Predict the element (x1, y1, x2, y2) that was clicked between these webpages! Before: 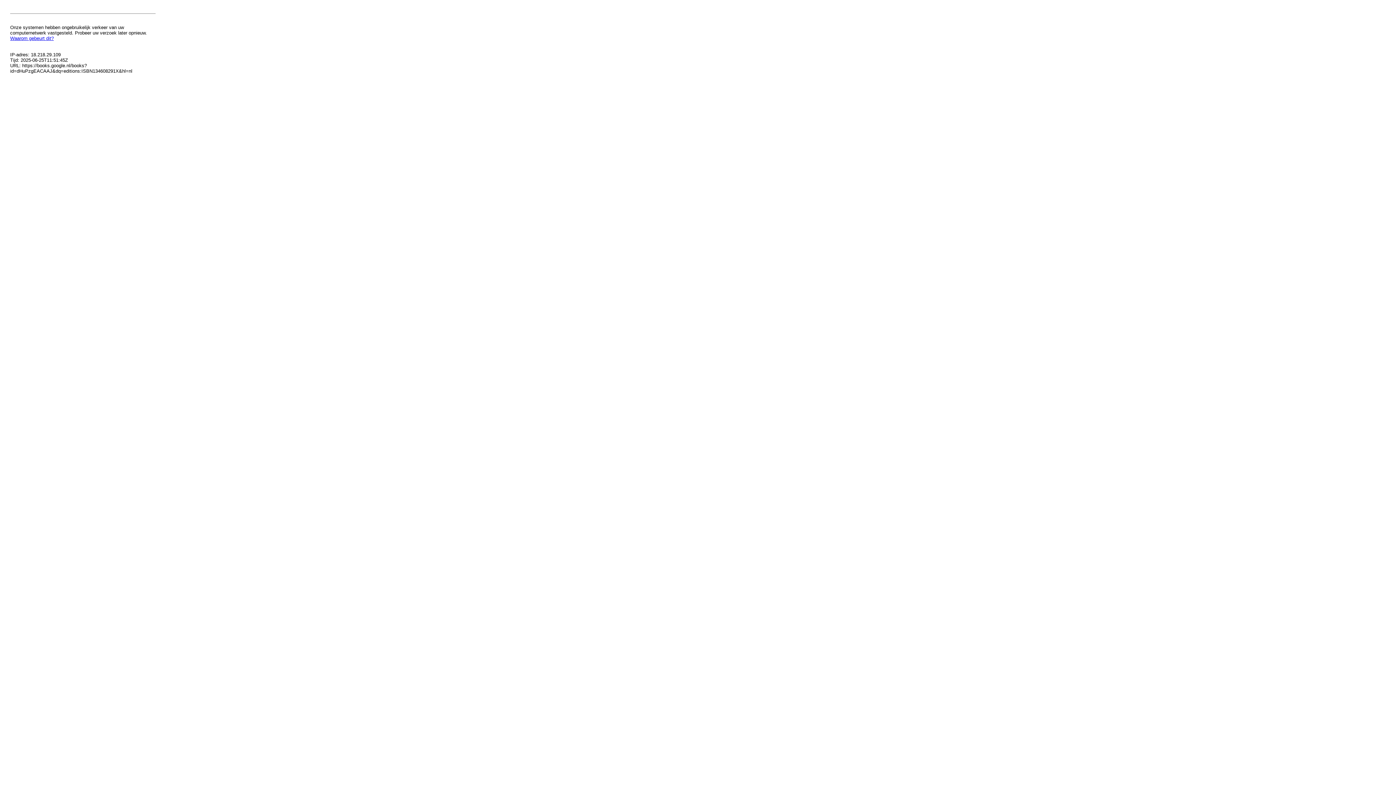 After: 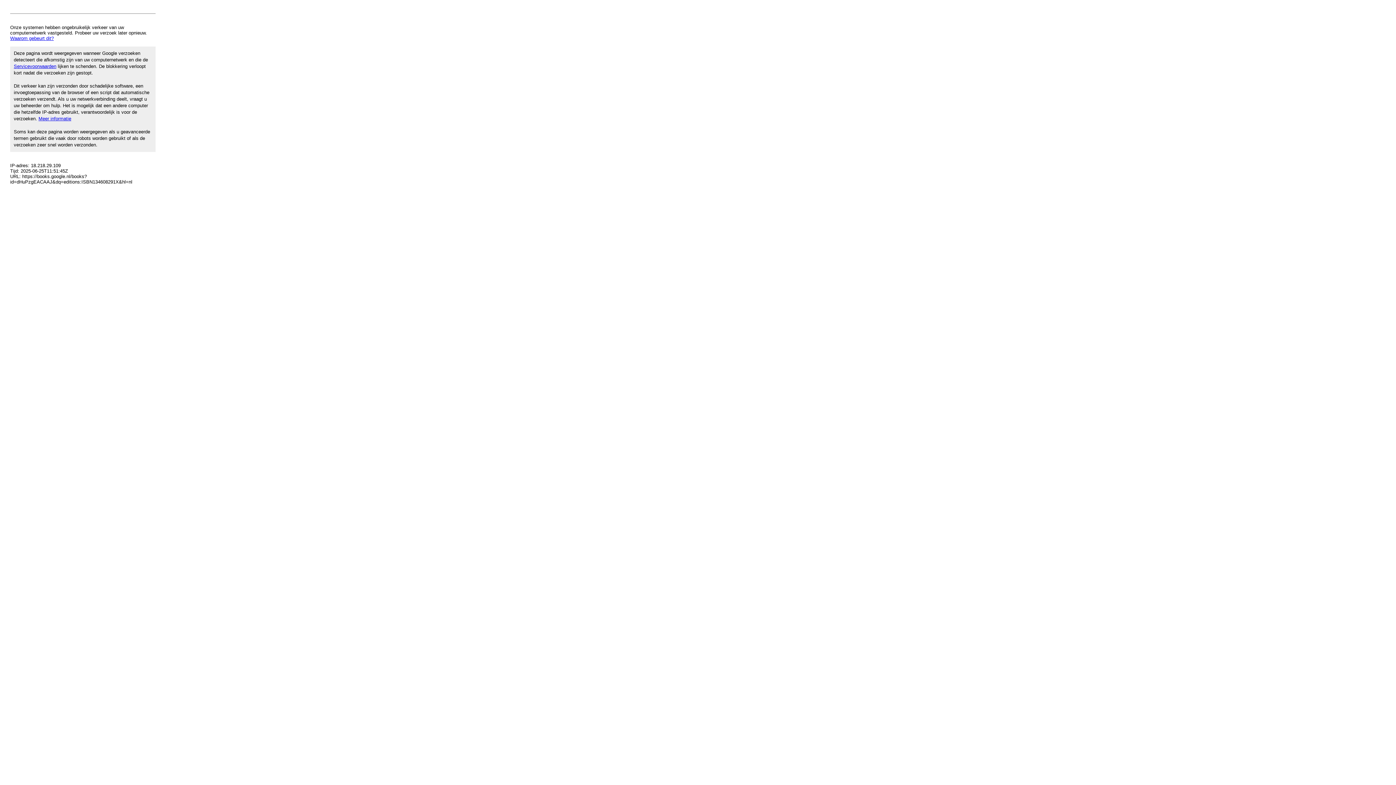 Action: bbox: (10, 35, 53, 41) label: Waarom gebeurt dit?